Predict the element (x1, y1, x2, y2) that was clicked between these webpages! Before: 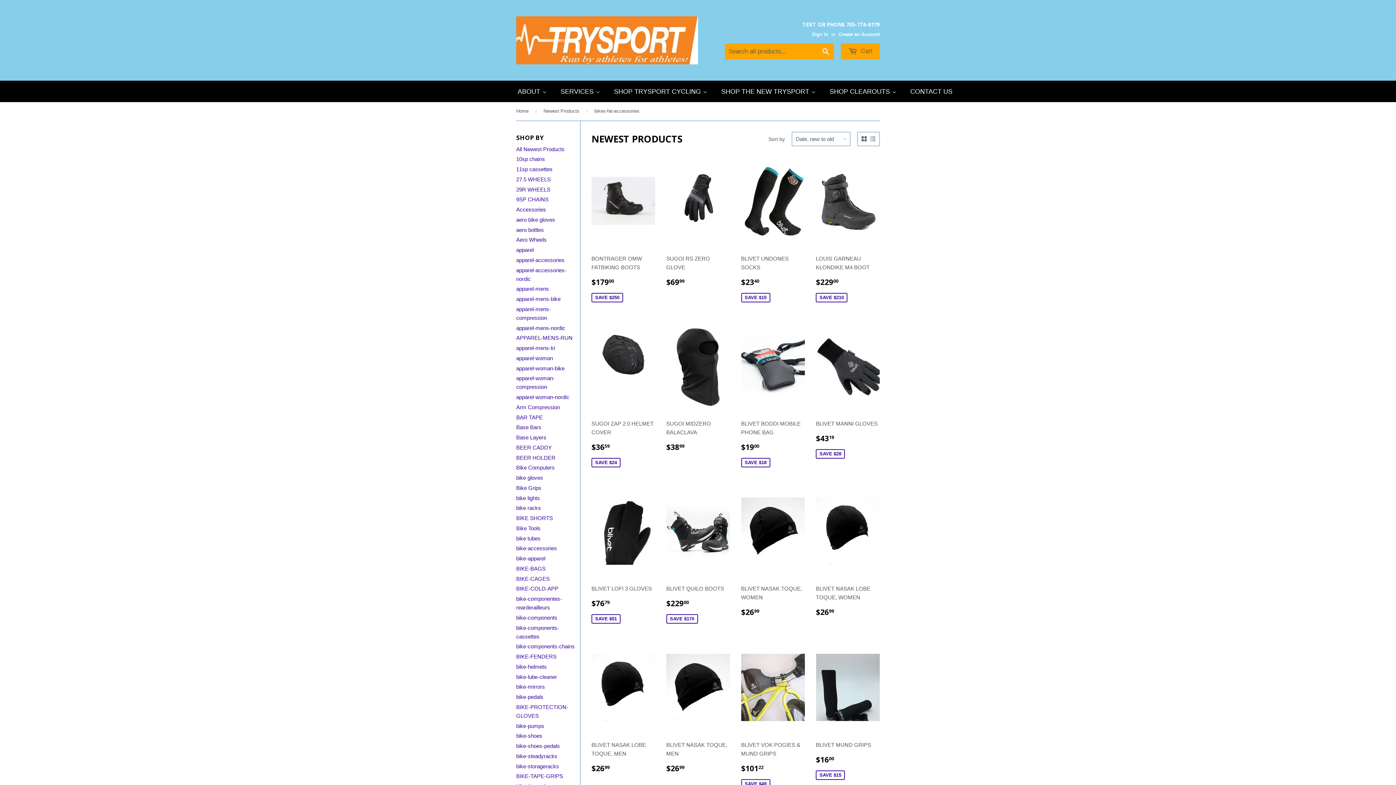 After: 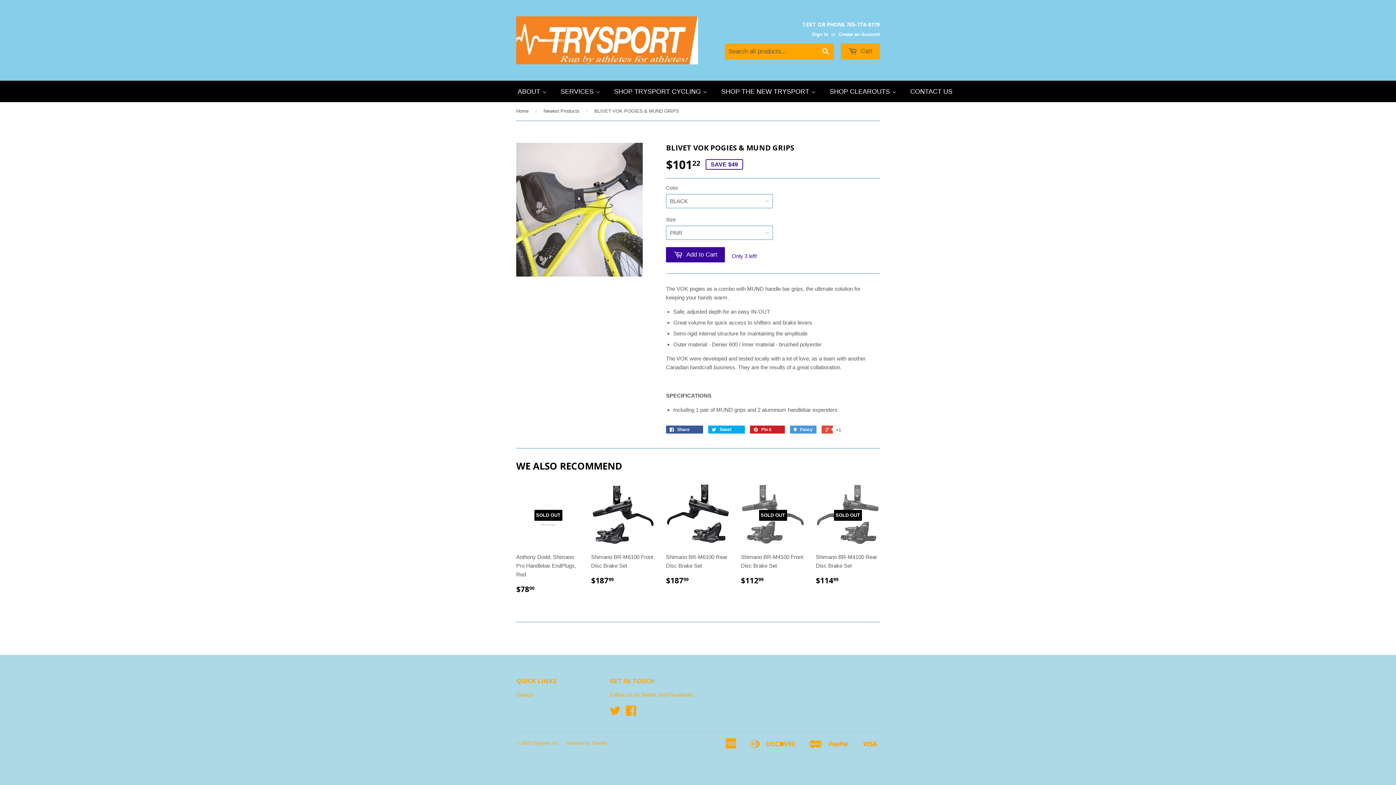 Action: label: BLIVET VOK POGIES & MUND GRIPS

$10122
SAVE $49 bbox: (741, 640, 805, 794)